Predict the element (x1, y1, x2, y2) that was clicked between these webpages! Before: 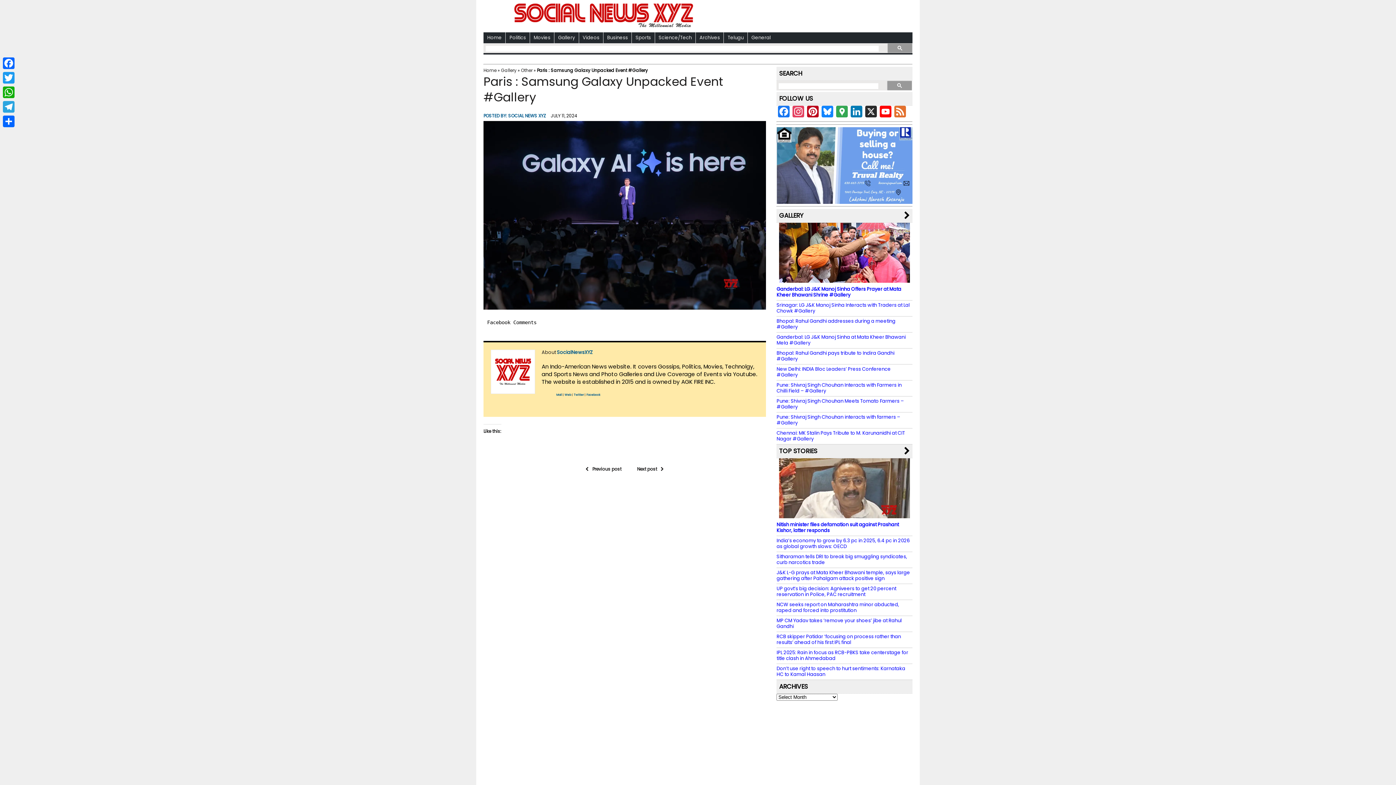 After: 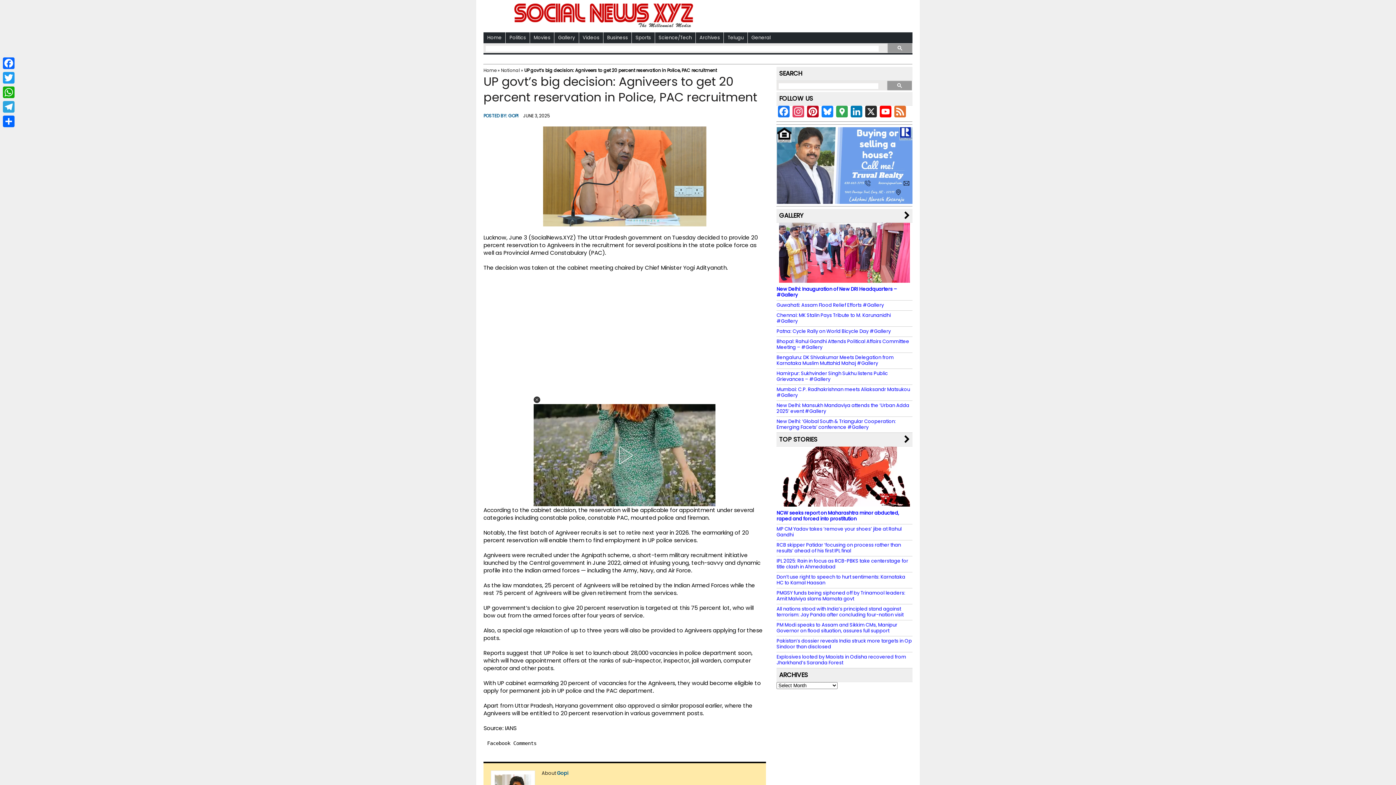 Action: bbox: (776, 585, 896, 598) label: UP govt’s big decision: Agniveers to get 20 percent reservation in Police, PAC recruitment